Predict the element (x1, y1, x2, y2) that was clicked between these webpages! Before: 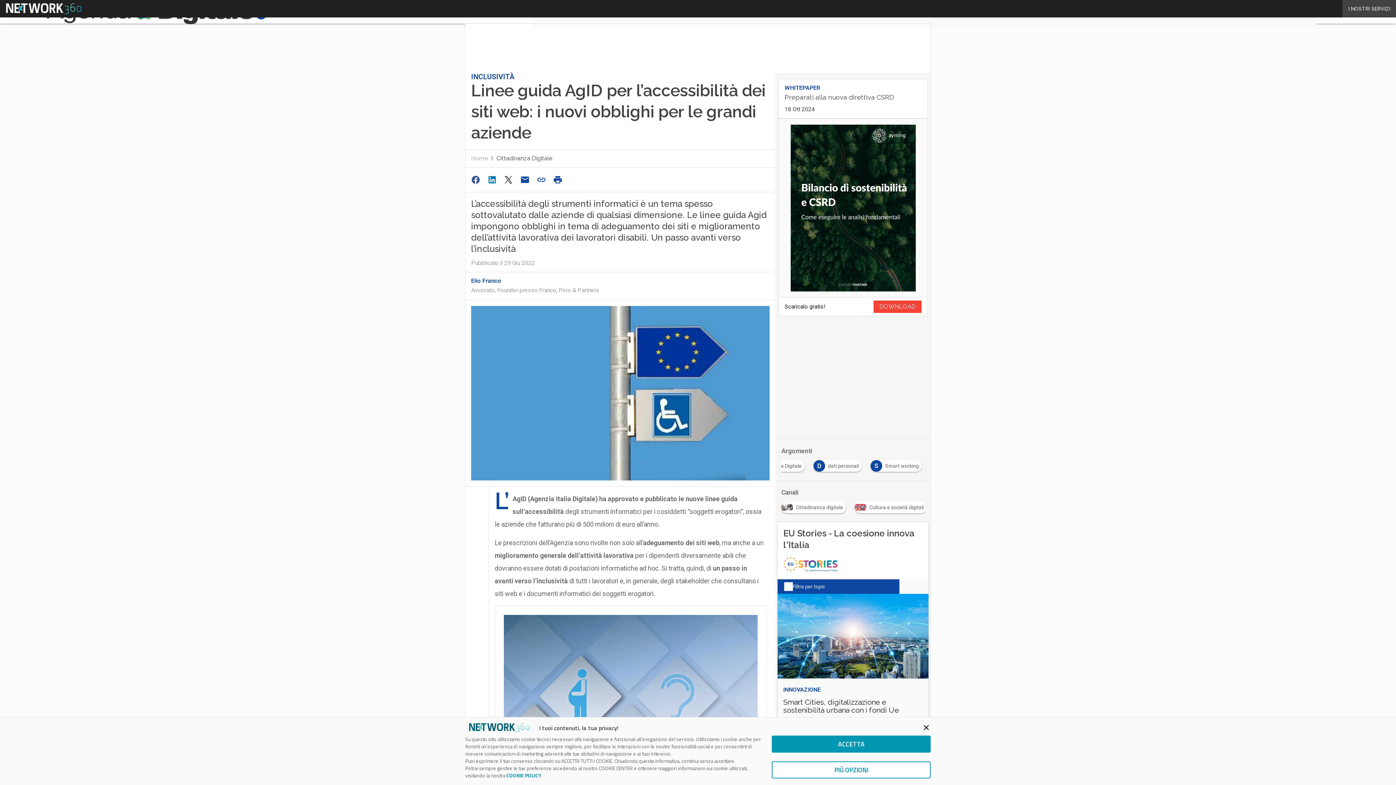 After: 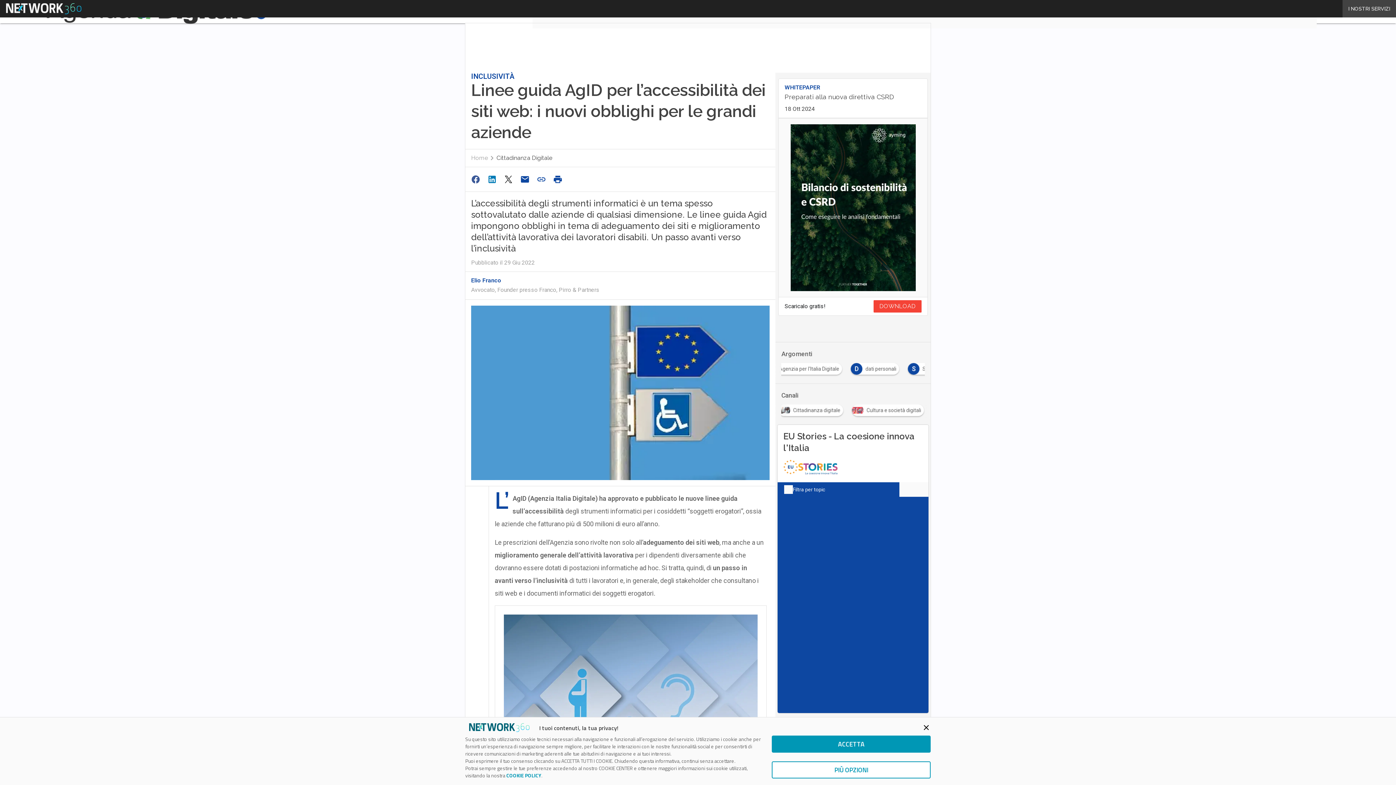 Action: bbox: (873, 300, 921, 312) label: DOWNLOAD